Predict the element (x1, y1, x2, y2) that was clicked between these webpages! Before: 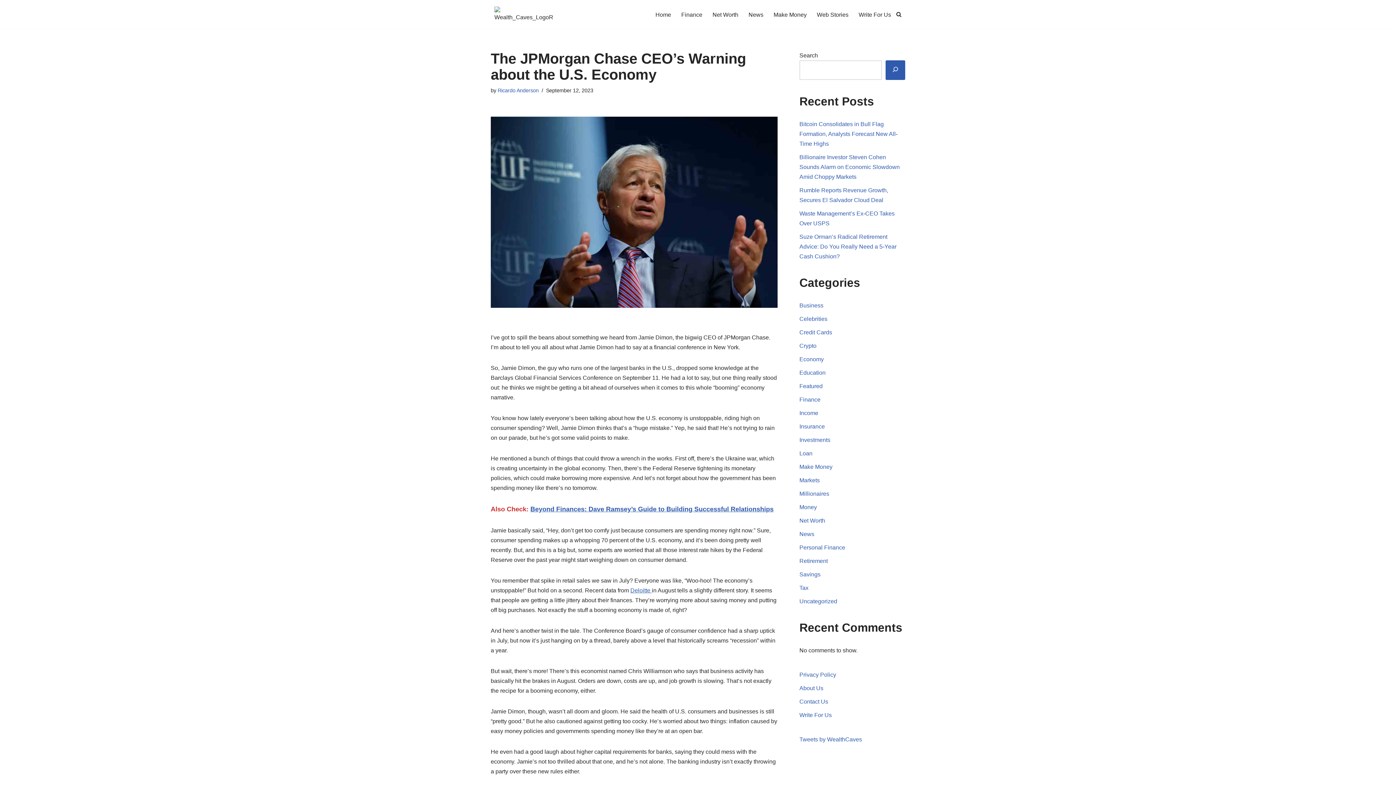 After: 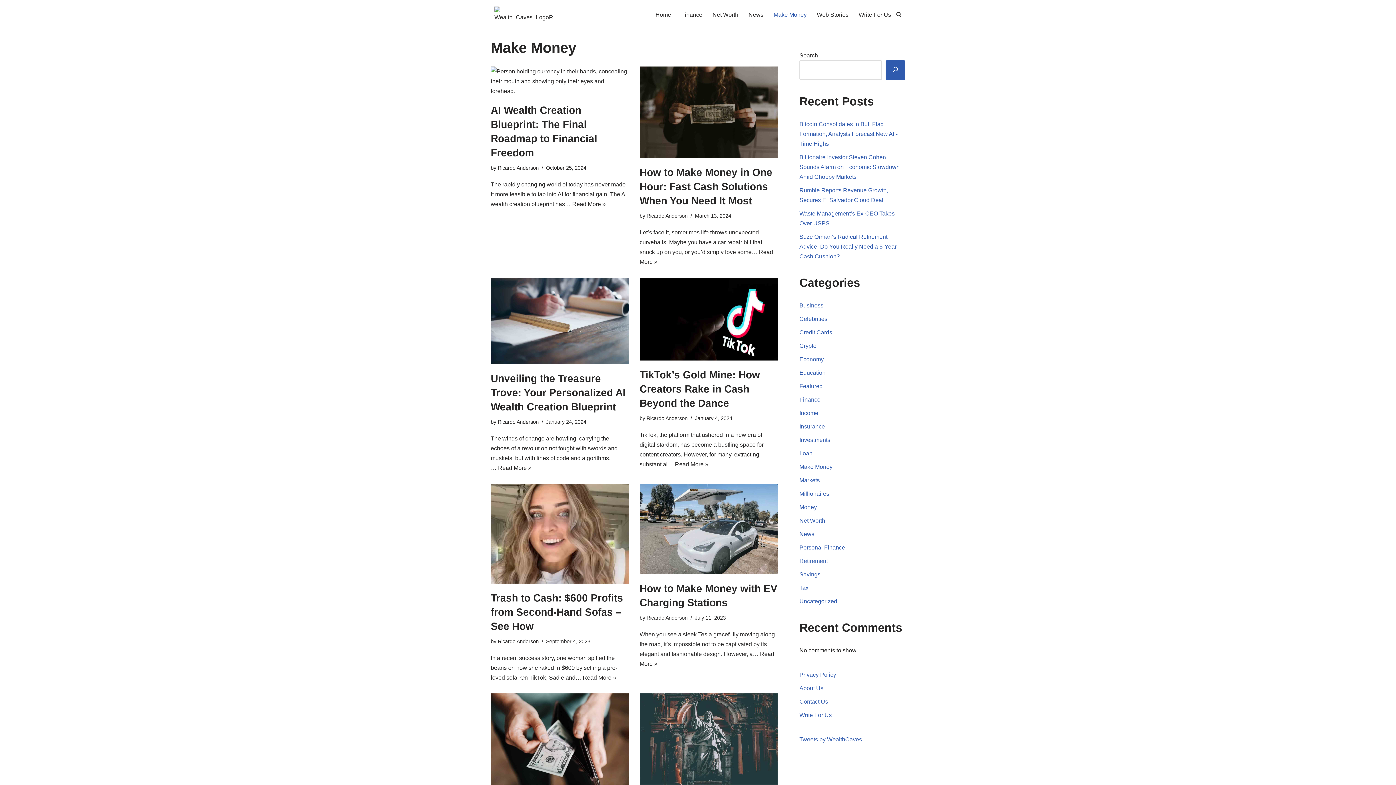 Action: label: Make Money bbox: (799, 464, 832, 470)